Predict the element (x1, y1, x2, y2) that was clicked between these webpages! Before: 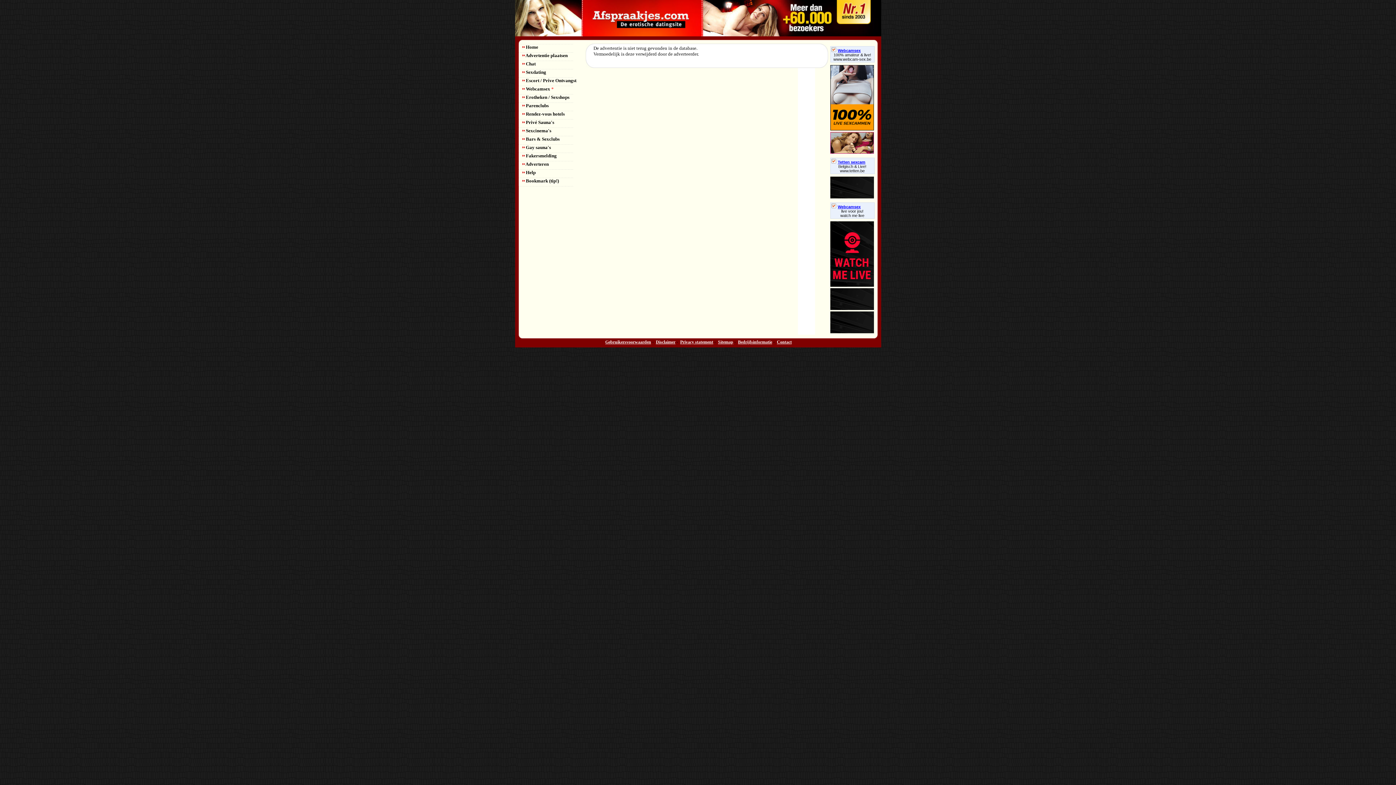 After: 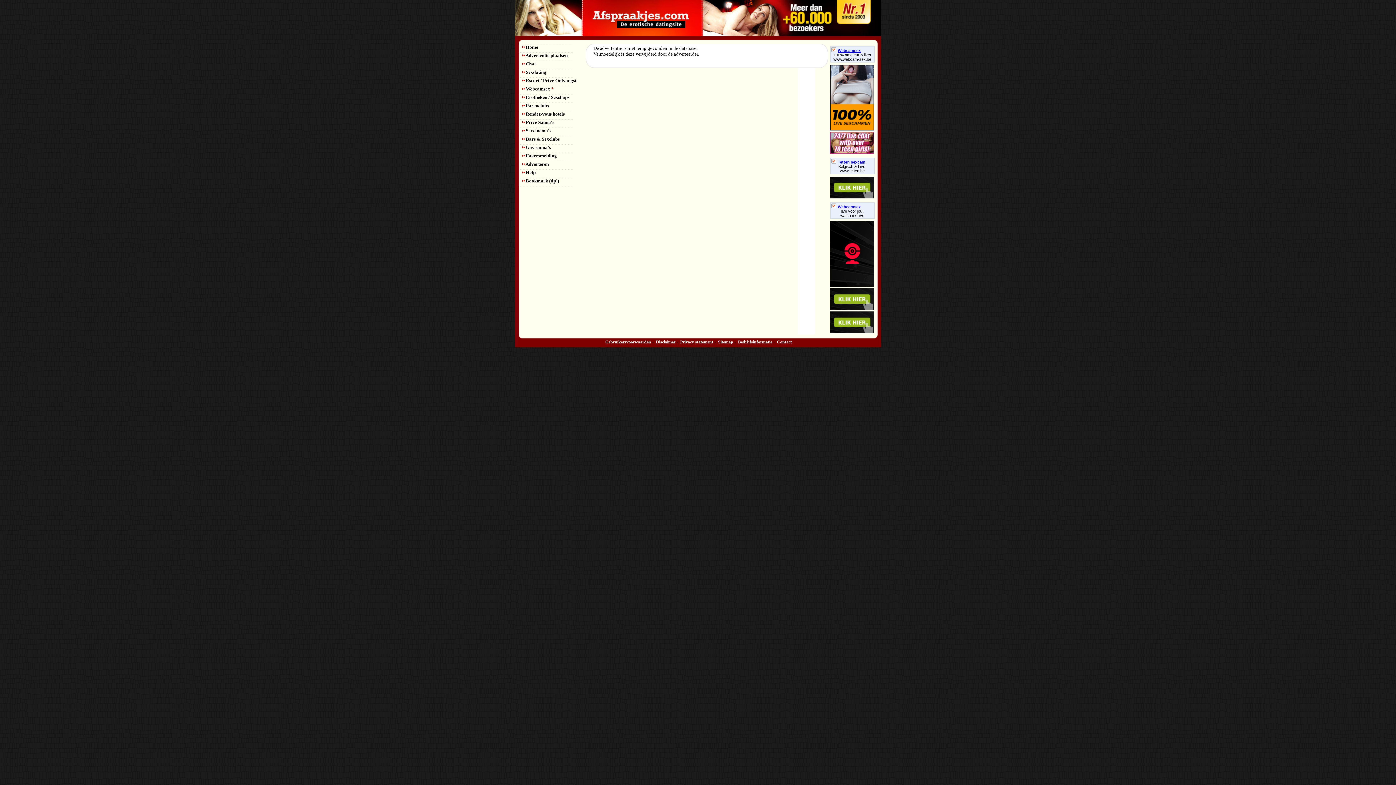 Action: bbox: (830, 282, 874, 288)